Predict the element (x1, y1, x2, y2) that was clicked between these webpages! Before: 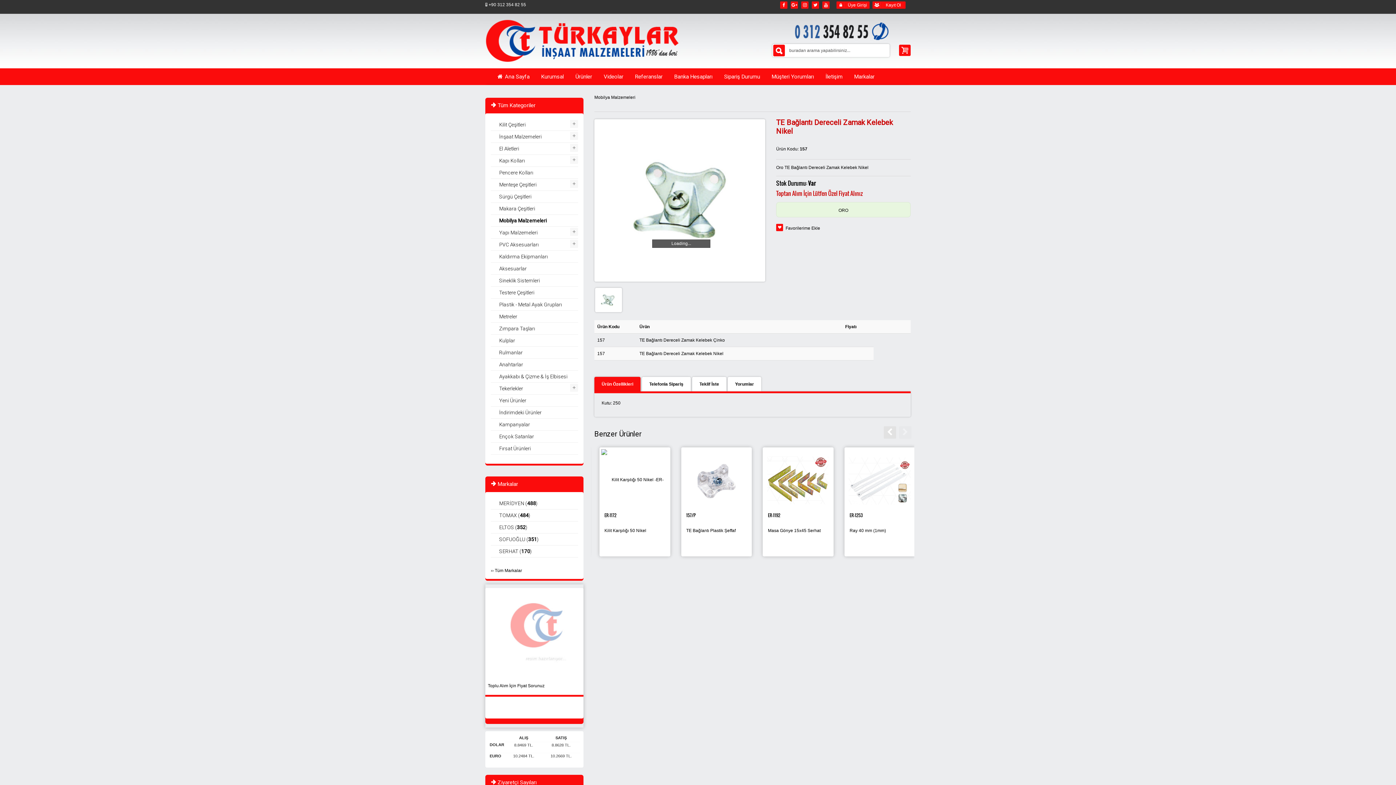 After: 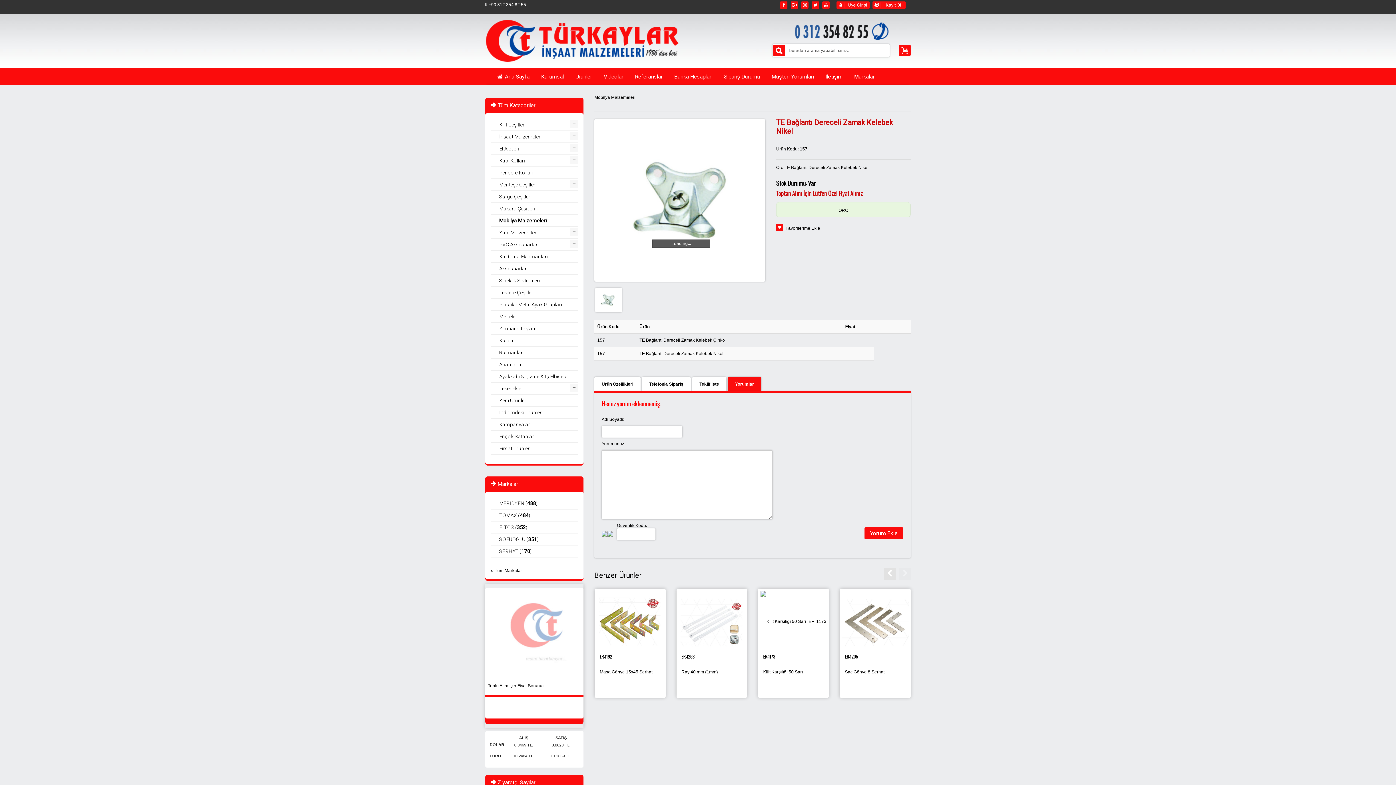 Action: label: Yorumlar bbox: (728, 377, 761, 391)